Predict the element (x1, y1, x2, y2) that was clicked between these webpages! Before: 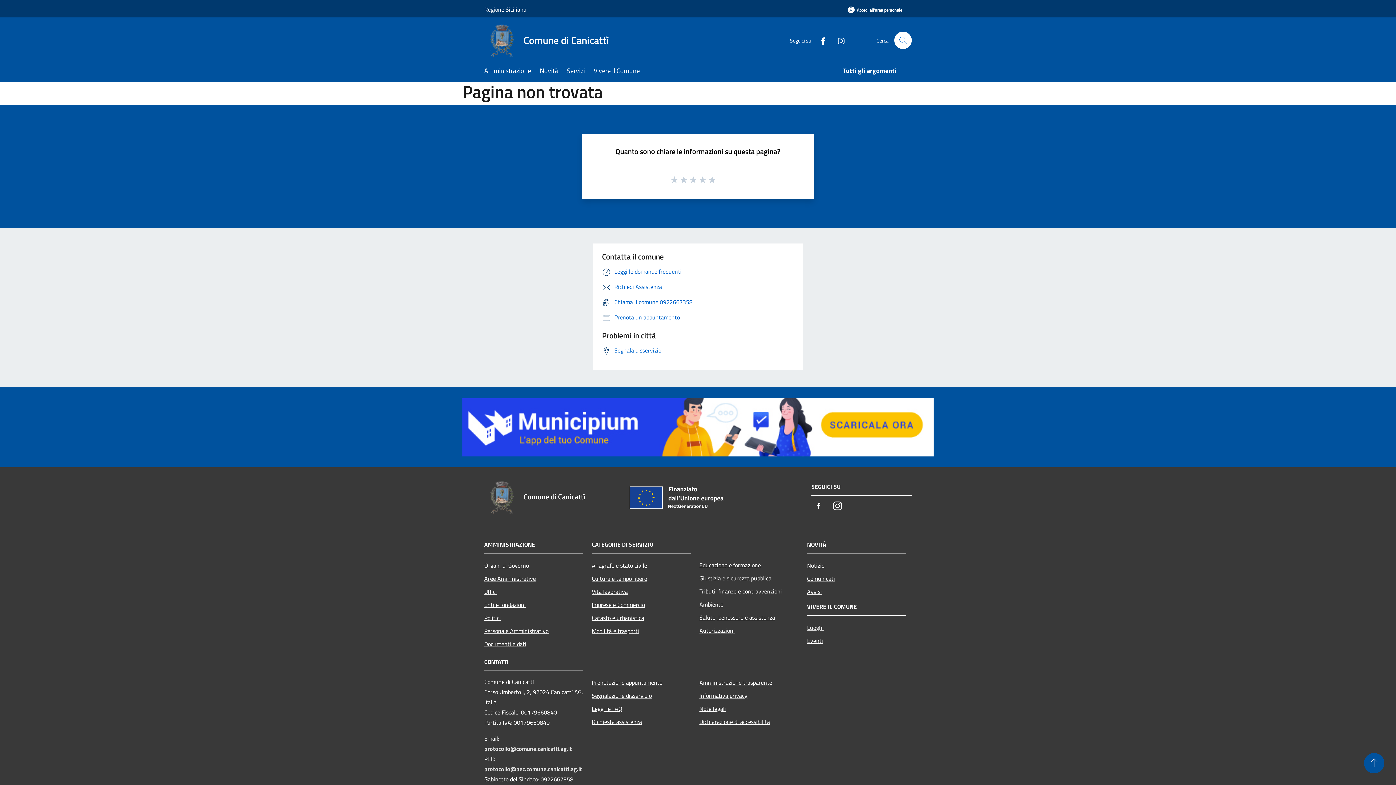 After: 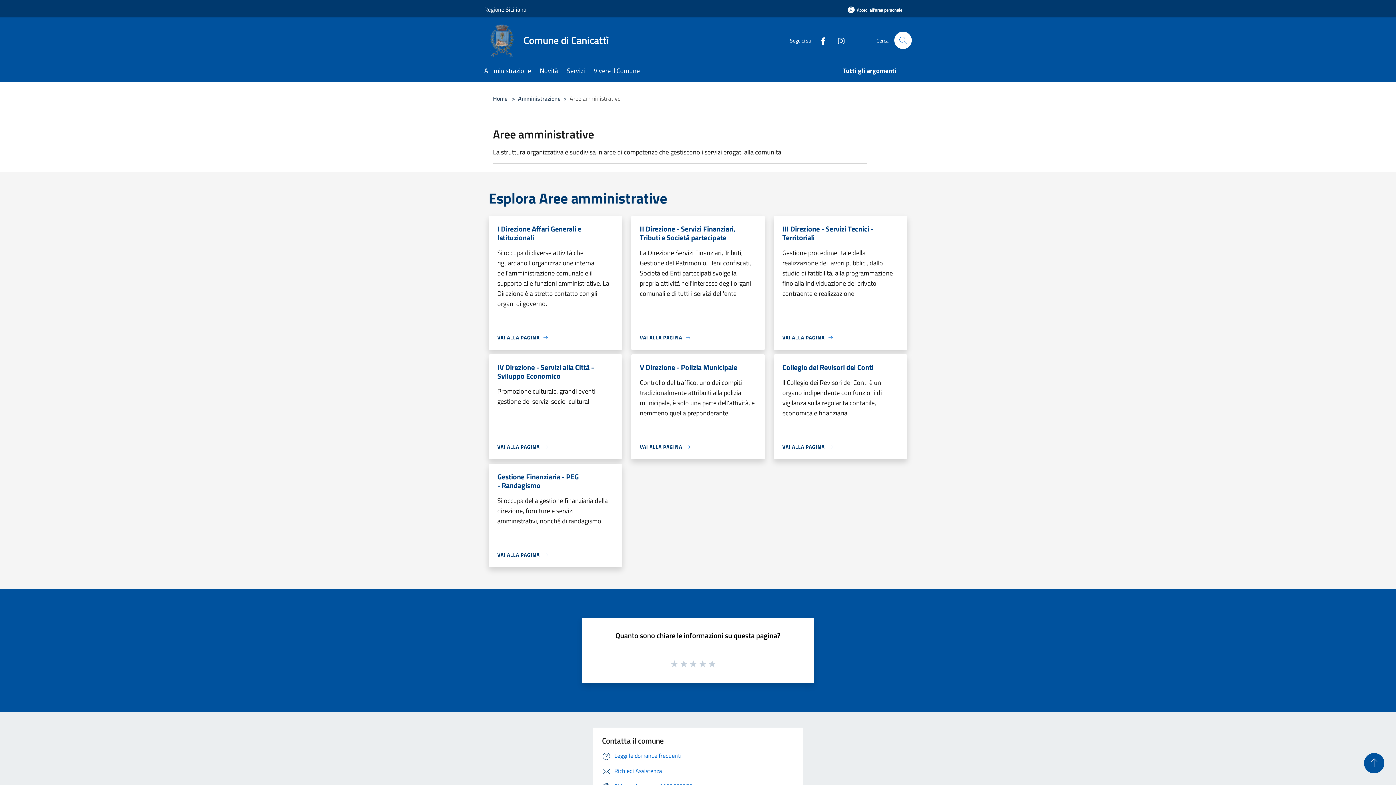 Action: label: Aree Amministrative bbox: (484, 572, 583, 585)